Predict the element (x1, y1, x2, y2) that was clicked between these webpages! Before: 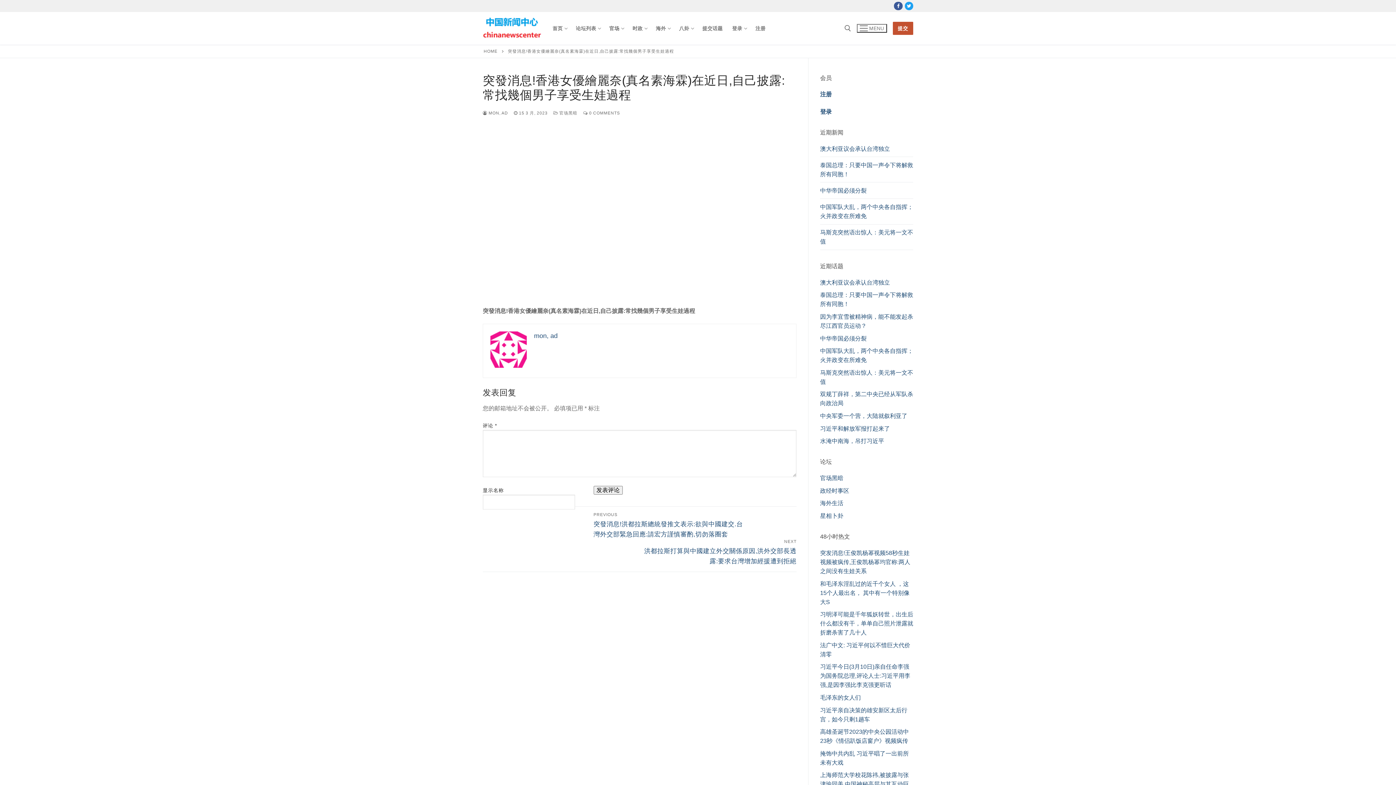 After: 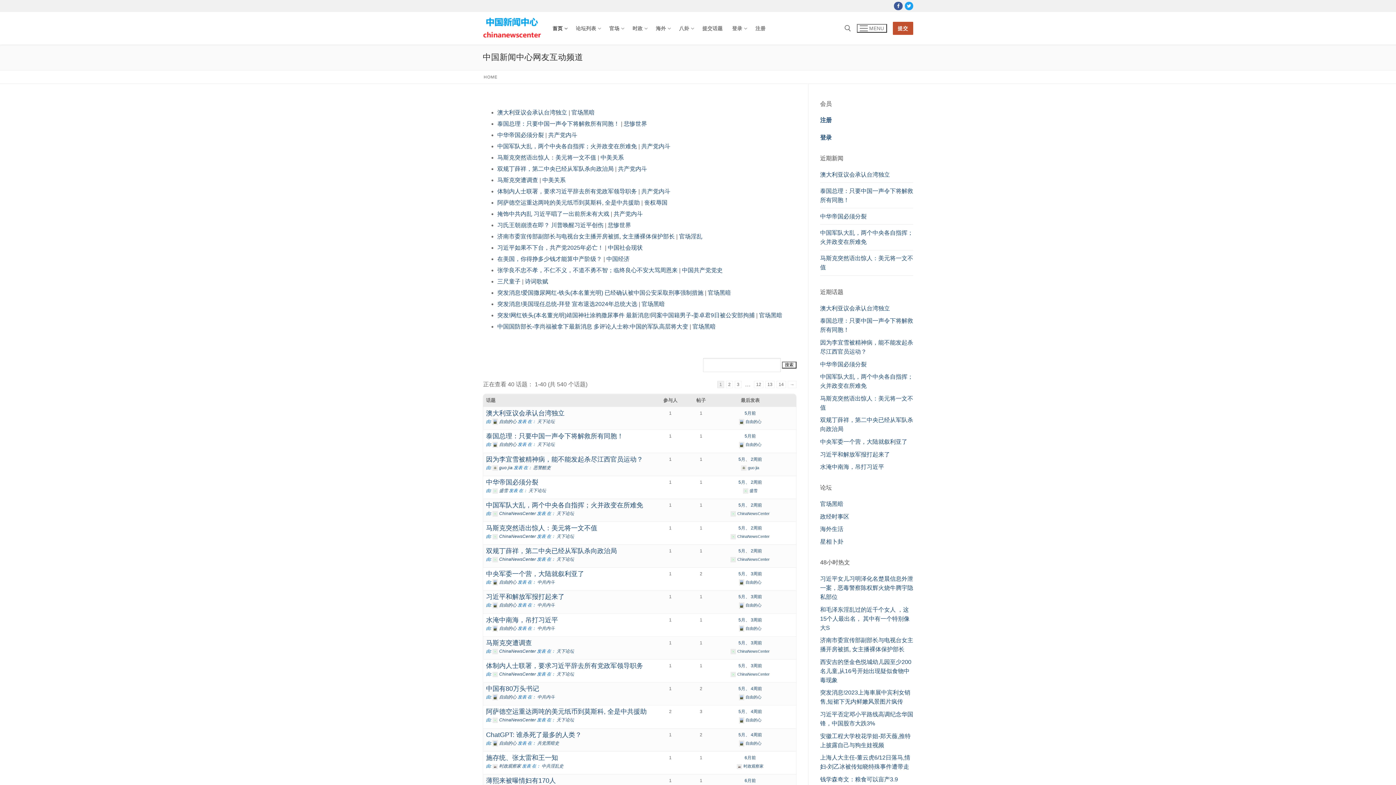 Action: bbox: (482, 12, 542, 44)